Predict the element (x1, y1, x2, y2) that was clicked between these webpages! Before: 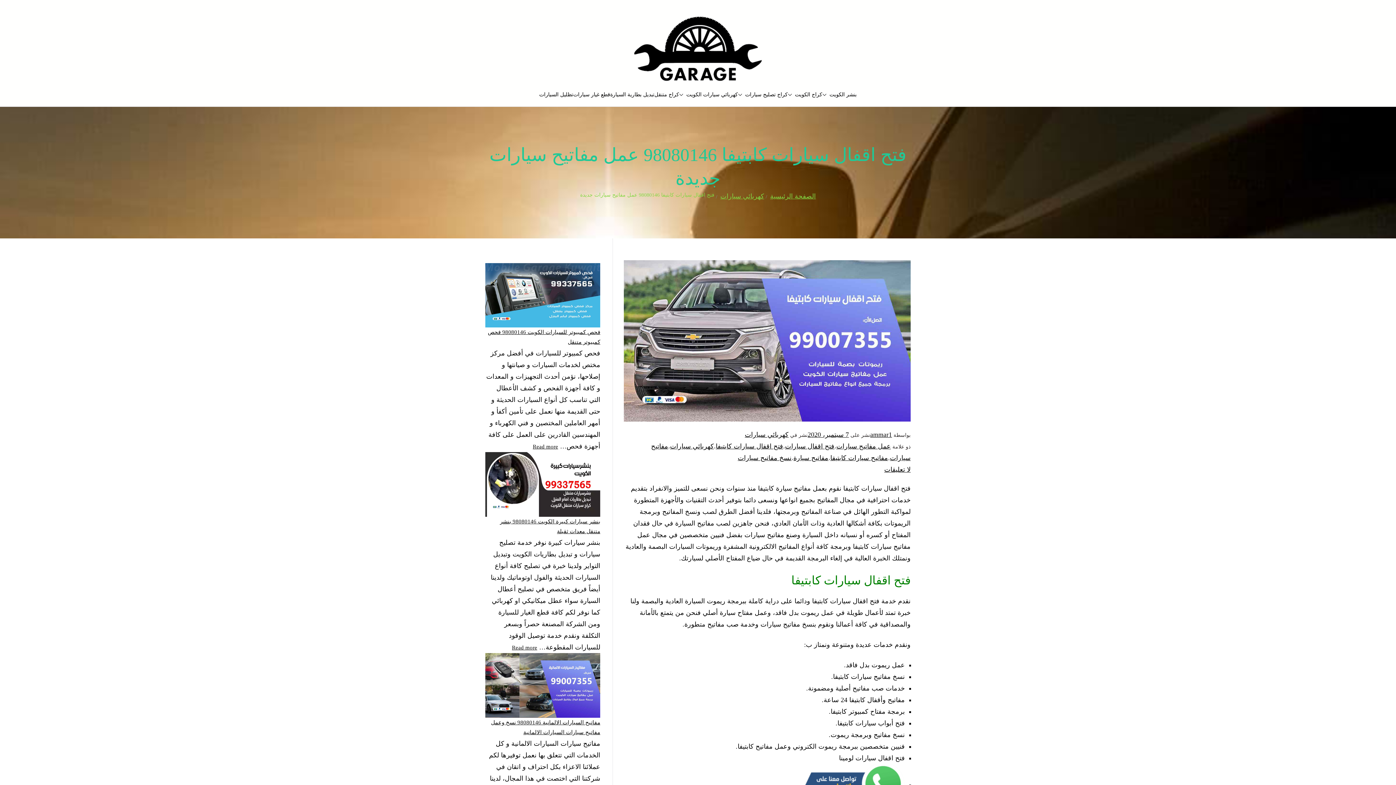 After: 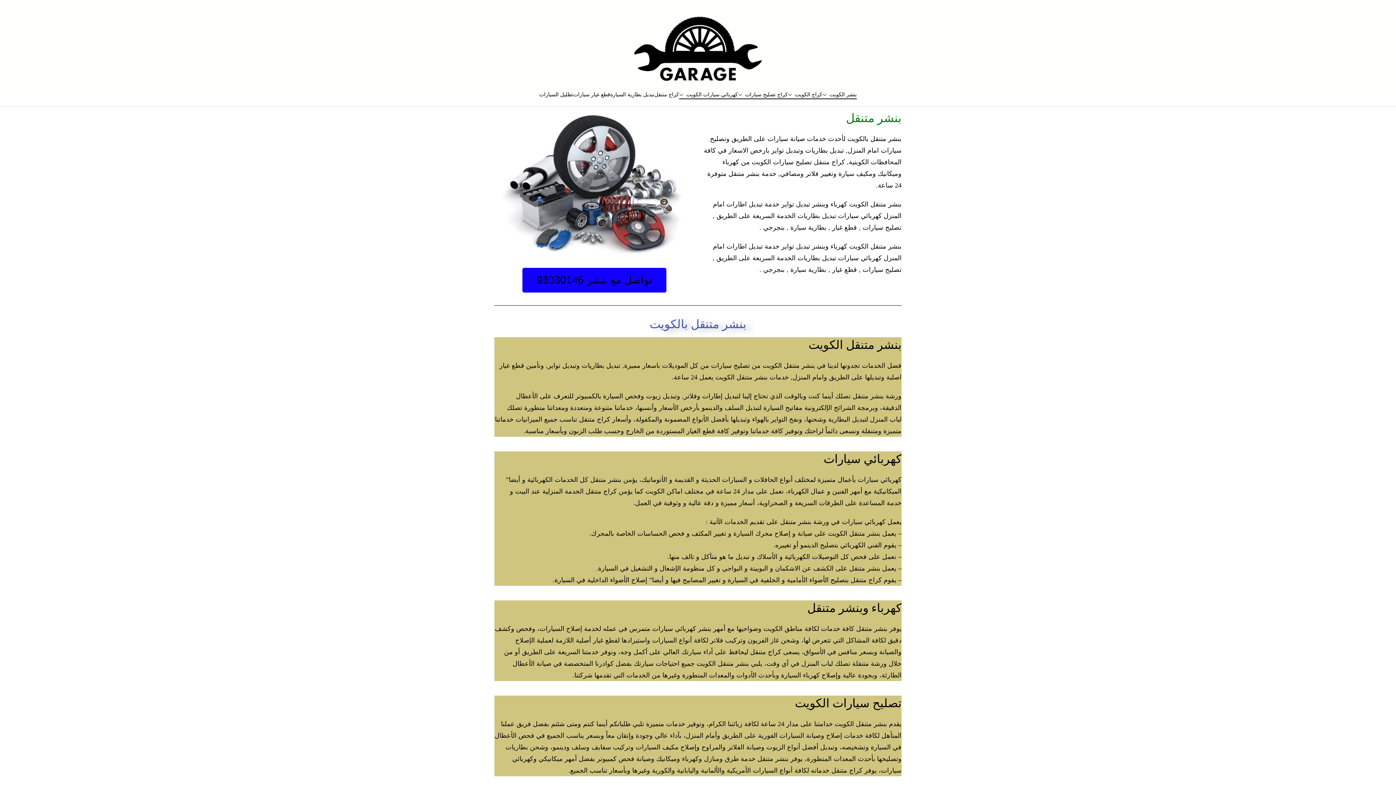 Action: bbox: (822, 90, 829, 99)